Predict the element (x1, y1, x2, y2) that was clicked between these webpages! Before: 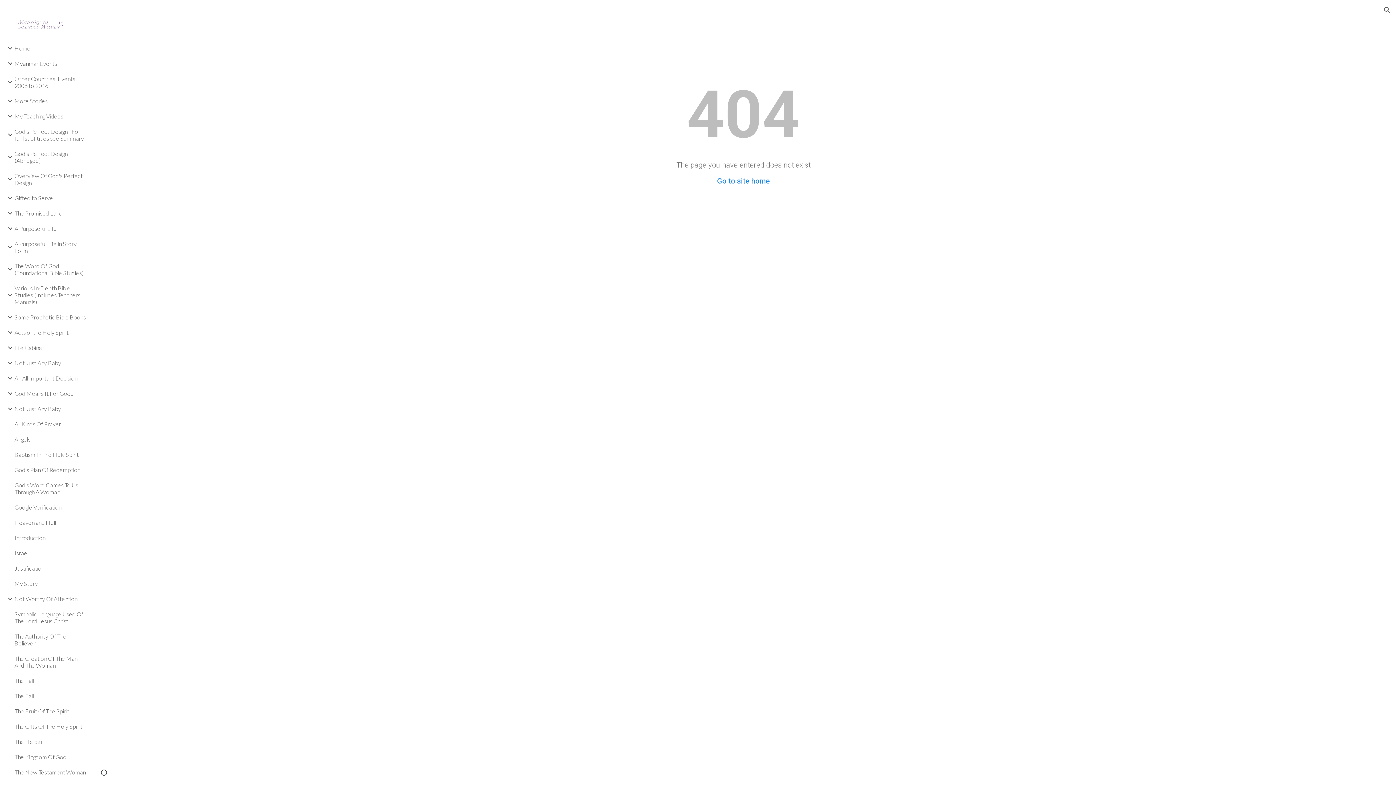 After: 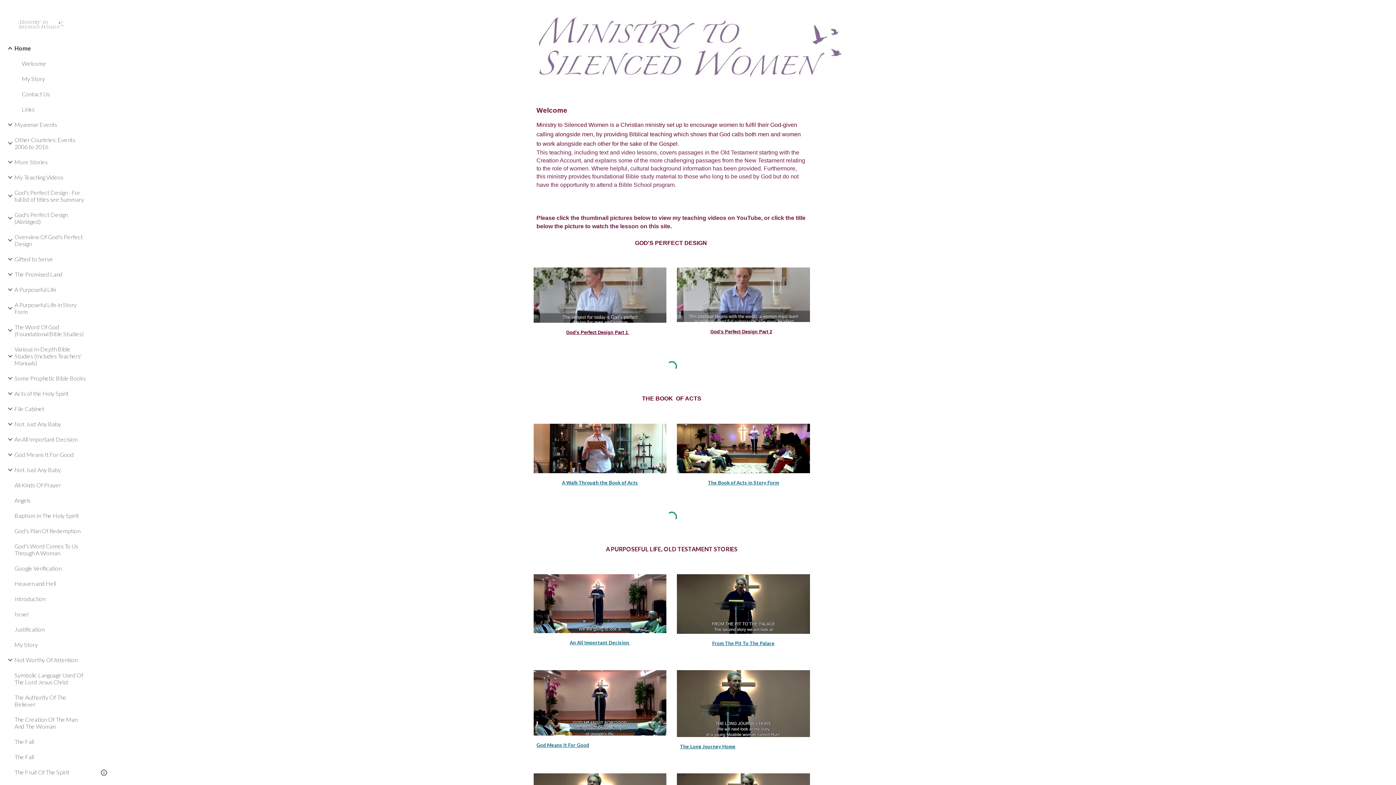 Action: bbox: (17, 17, 82, 31)